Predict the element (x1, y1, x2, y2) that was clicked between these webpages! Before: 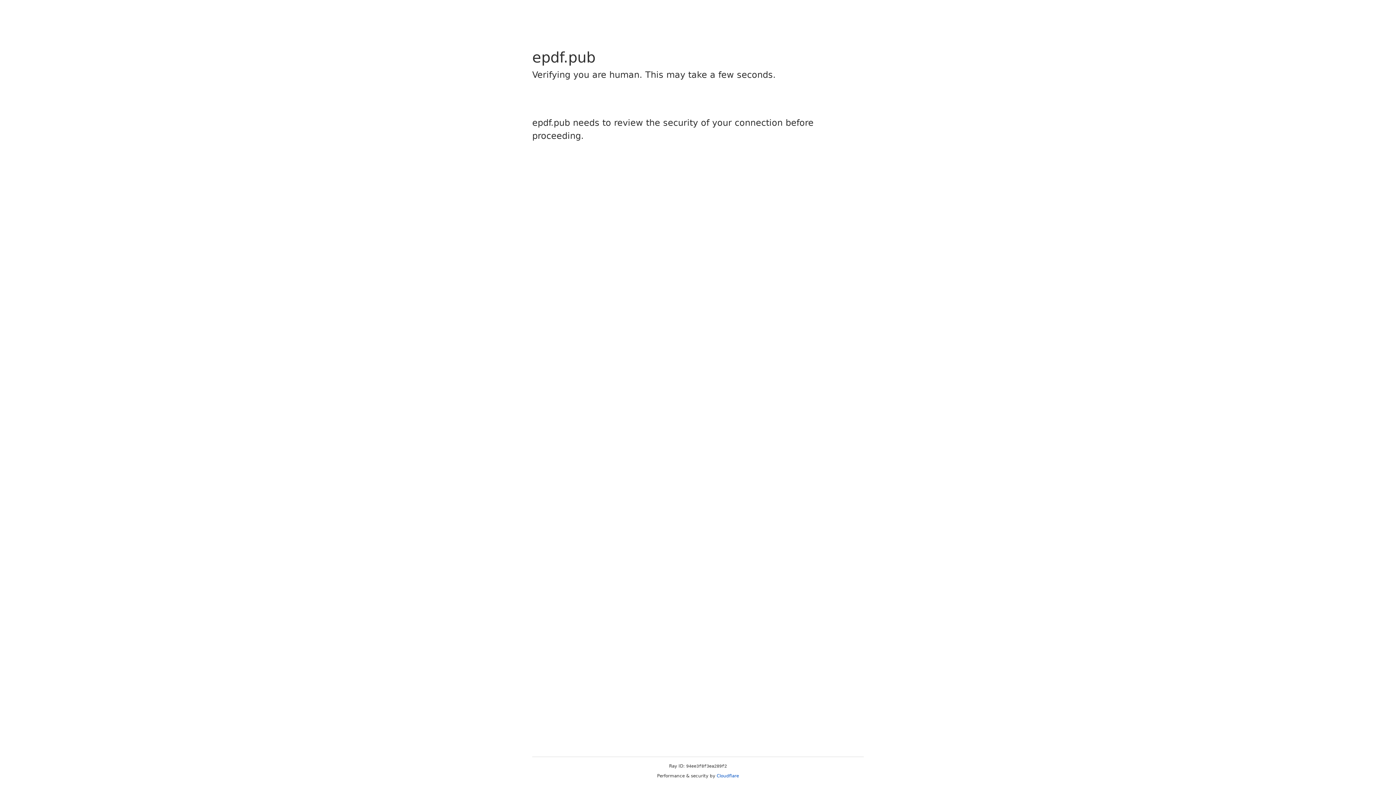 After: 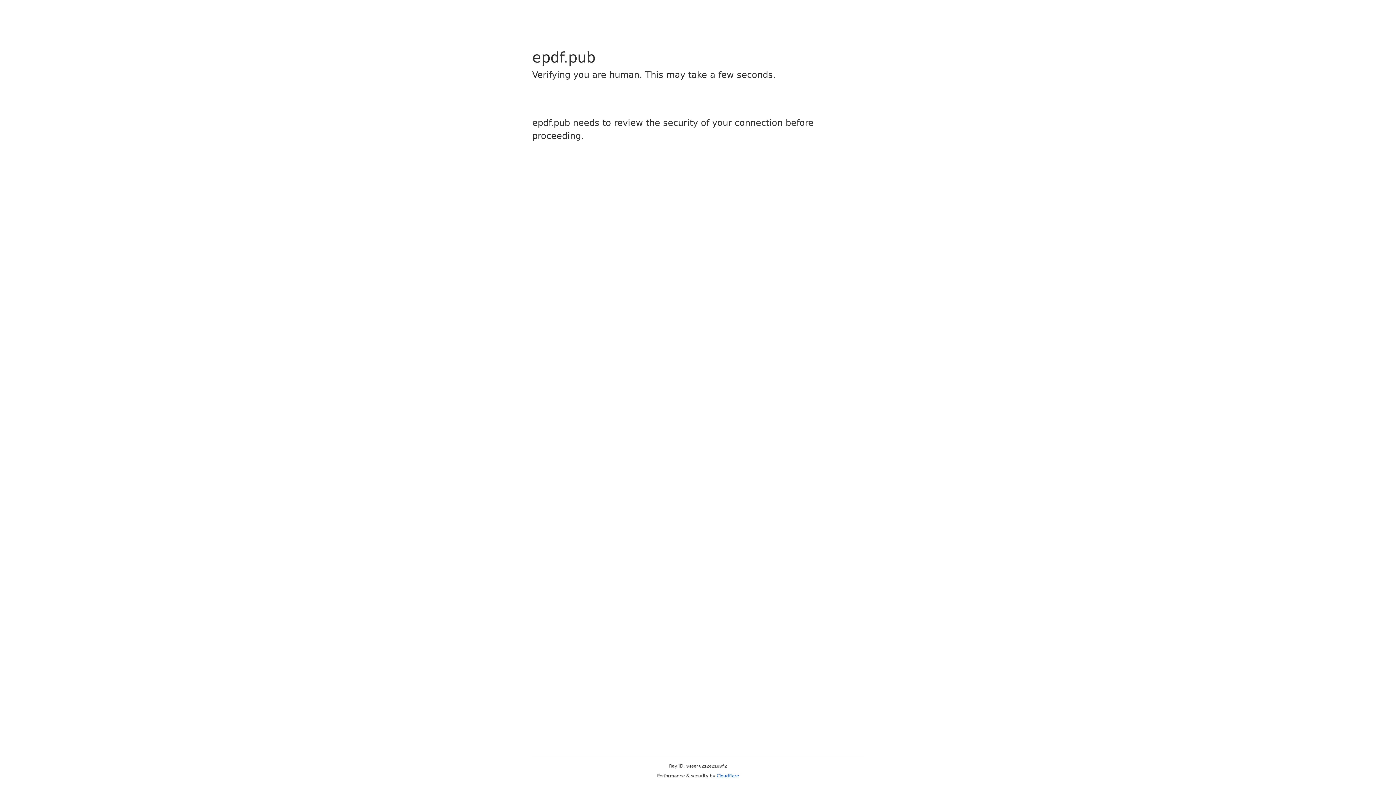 Action: label: Cloudflare bbox: (716, 773, 739, 778)